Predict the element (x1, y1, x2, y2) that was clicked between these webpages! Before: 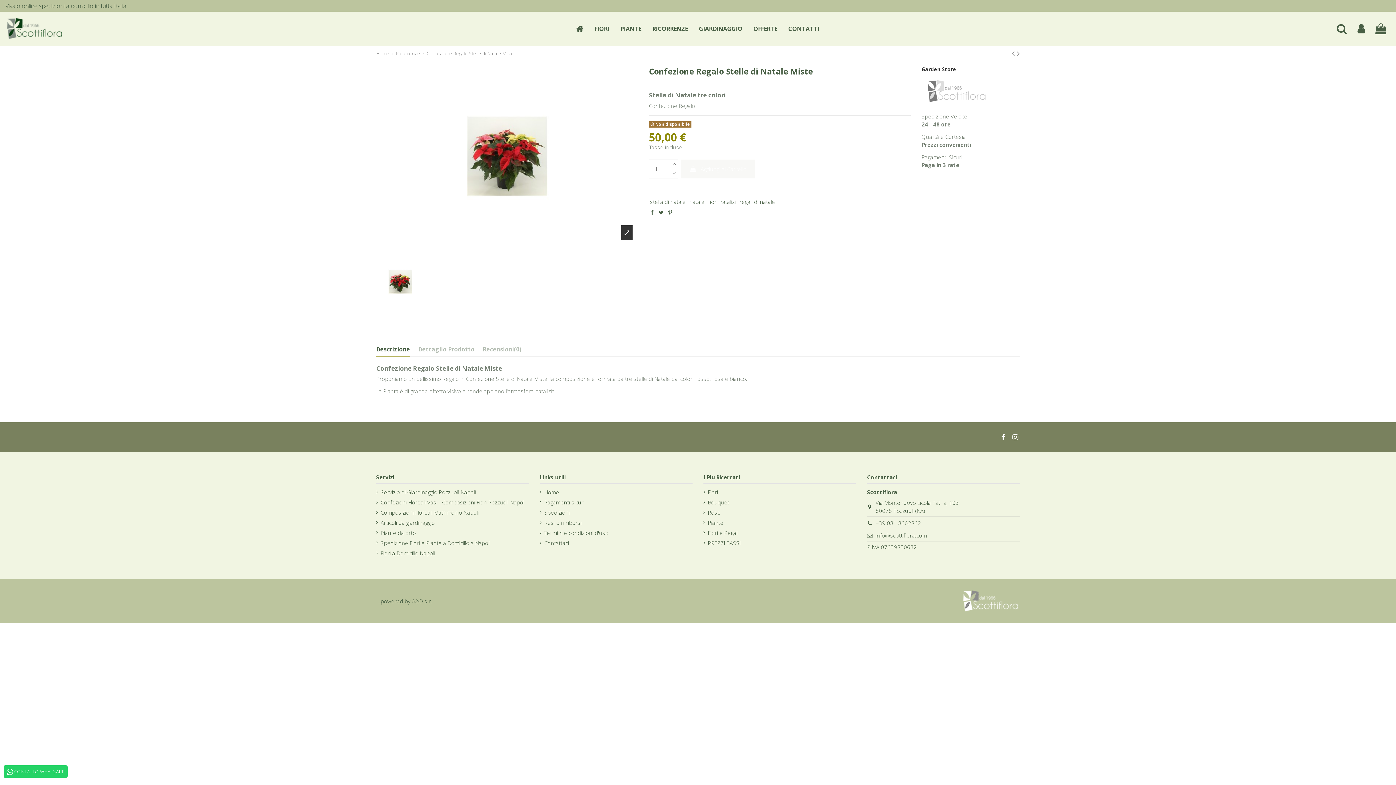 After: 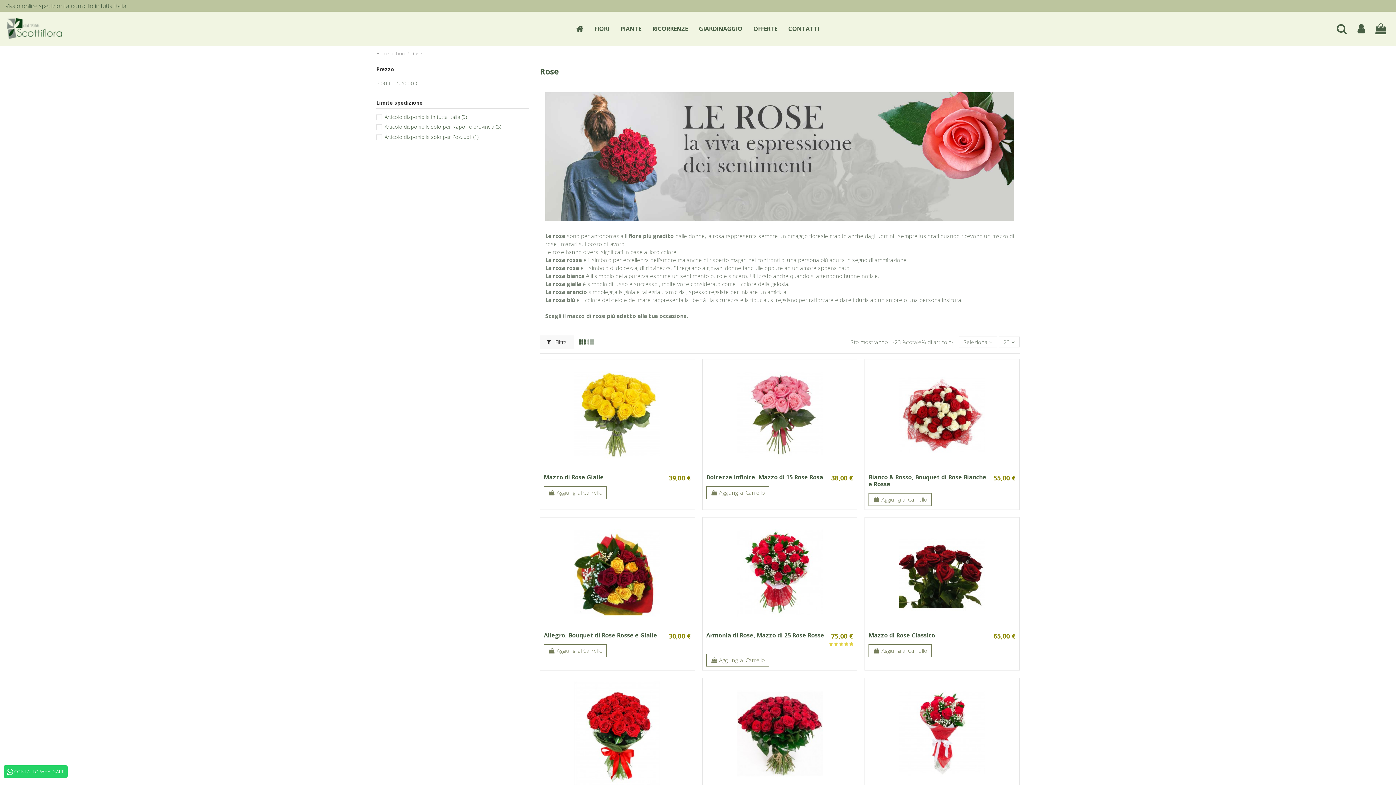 Action: label: Rose bbox: (703, 508, 720, 516)